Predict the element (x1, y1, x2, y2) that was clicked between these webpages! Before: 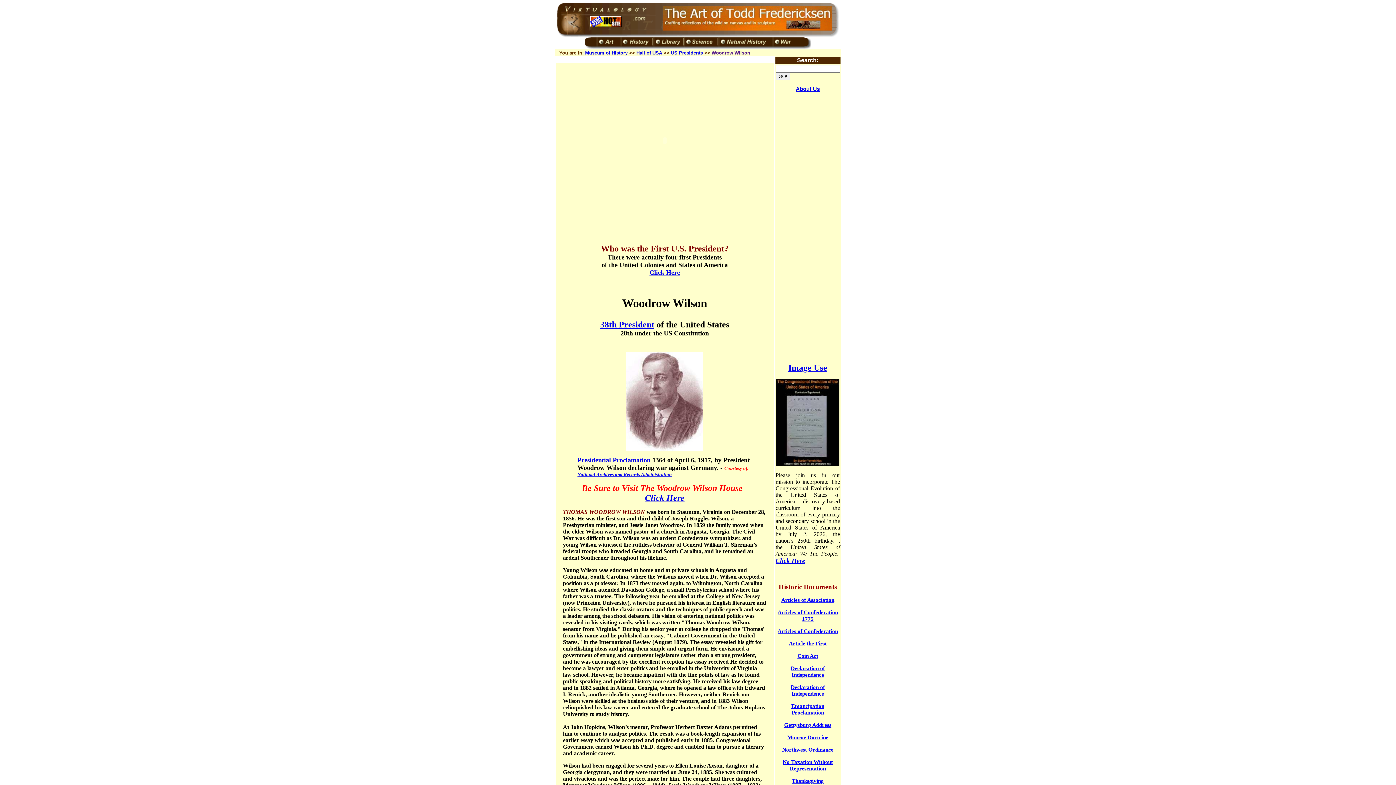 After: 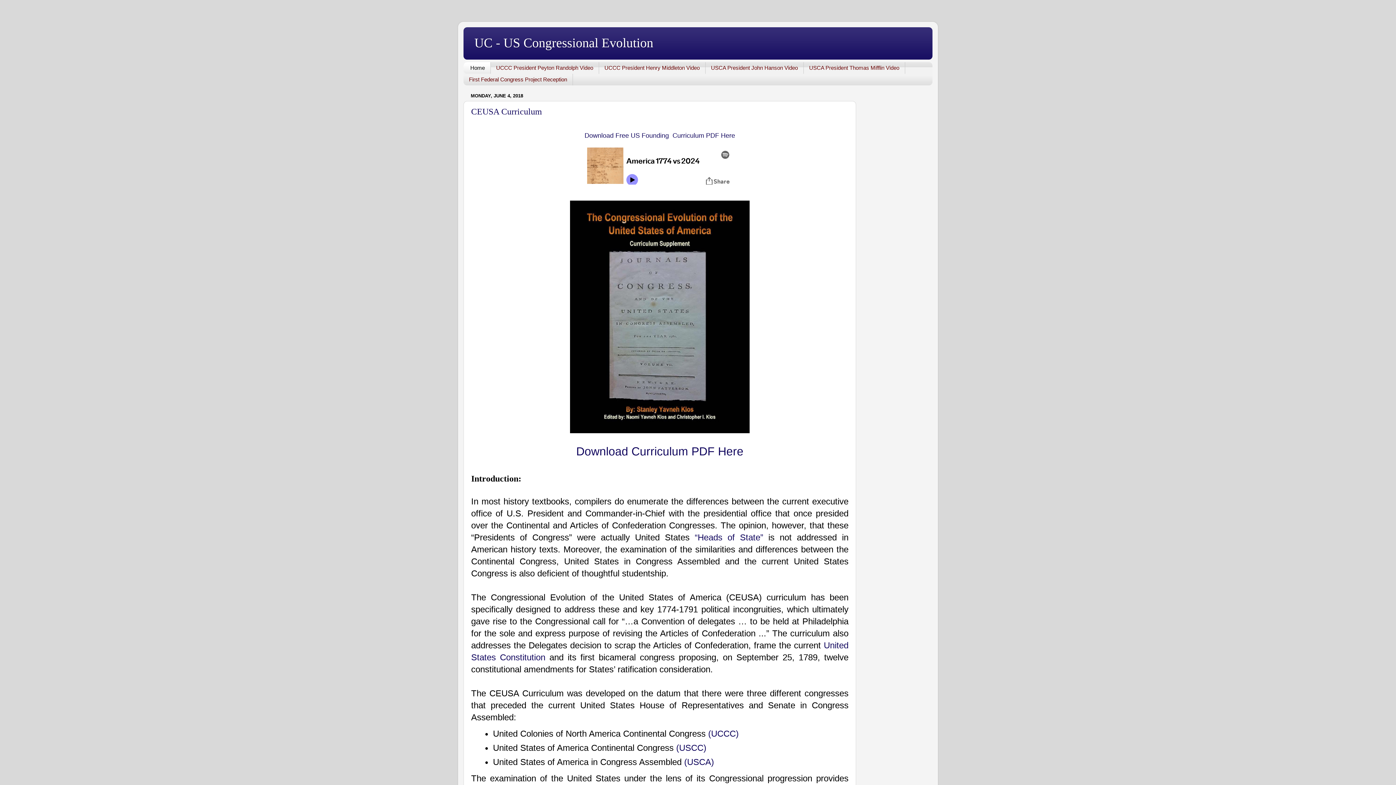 Action: bbox: (775, 557, 805, 564) label: Click Here